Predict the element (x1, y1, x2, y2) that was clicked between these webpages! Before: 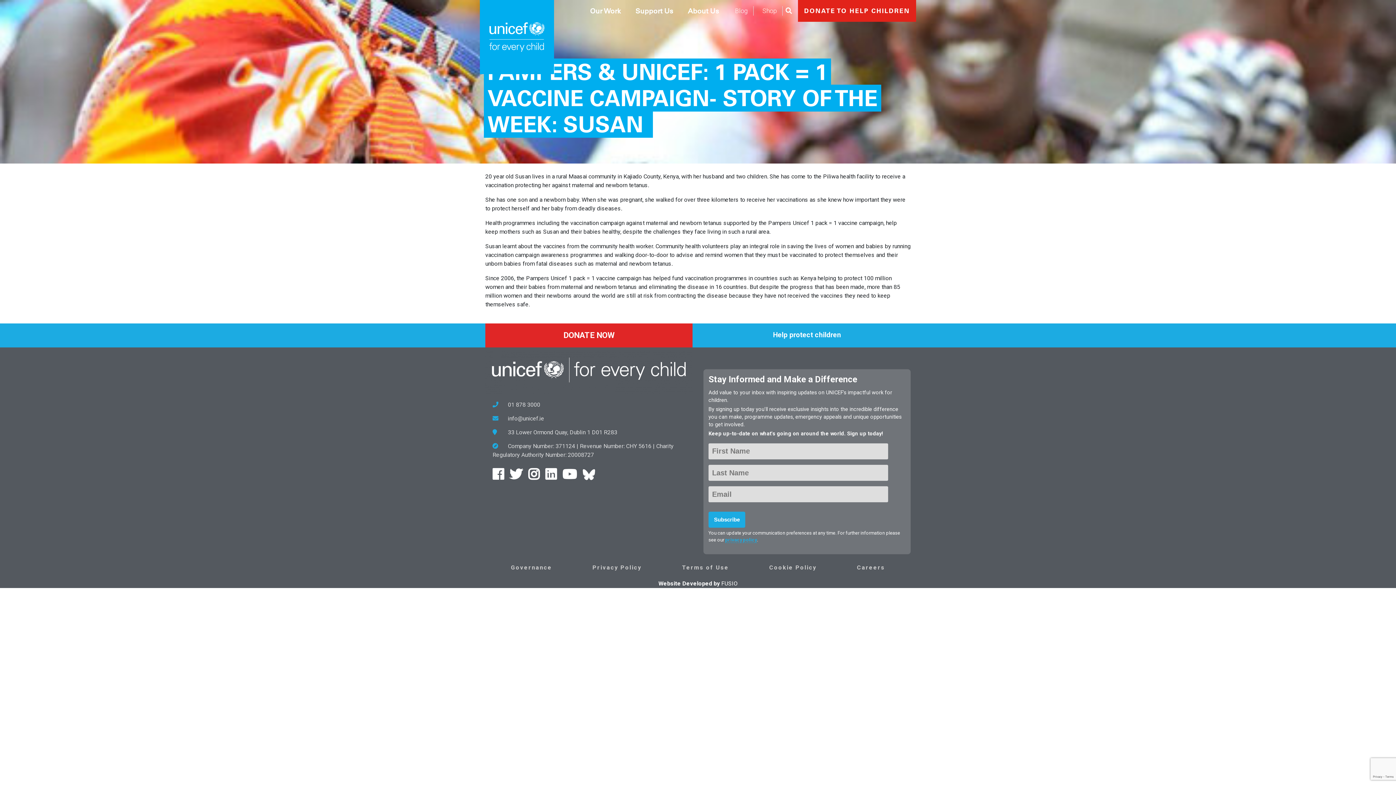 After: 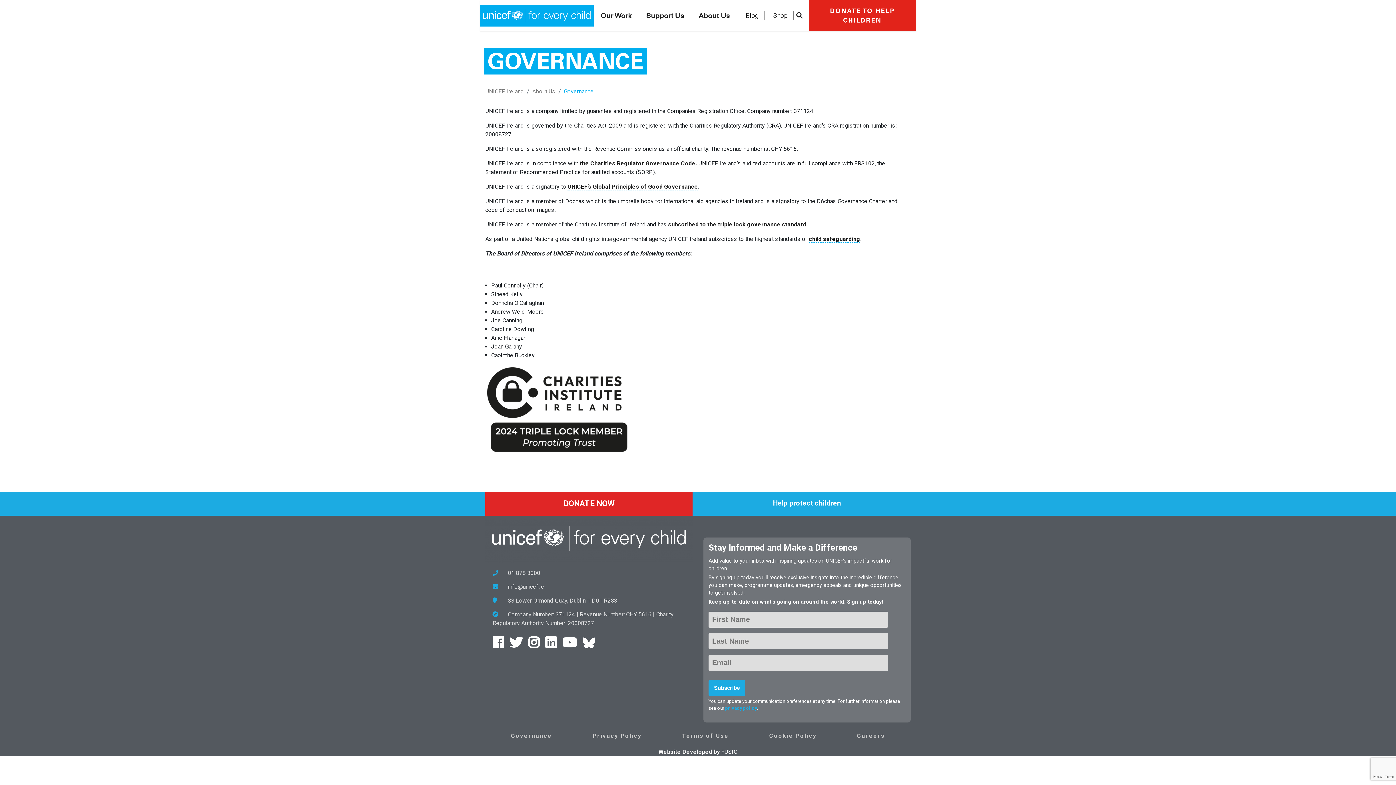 Action: label: Governance bbox: (511, 564, 552, 571)